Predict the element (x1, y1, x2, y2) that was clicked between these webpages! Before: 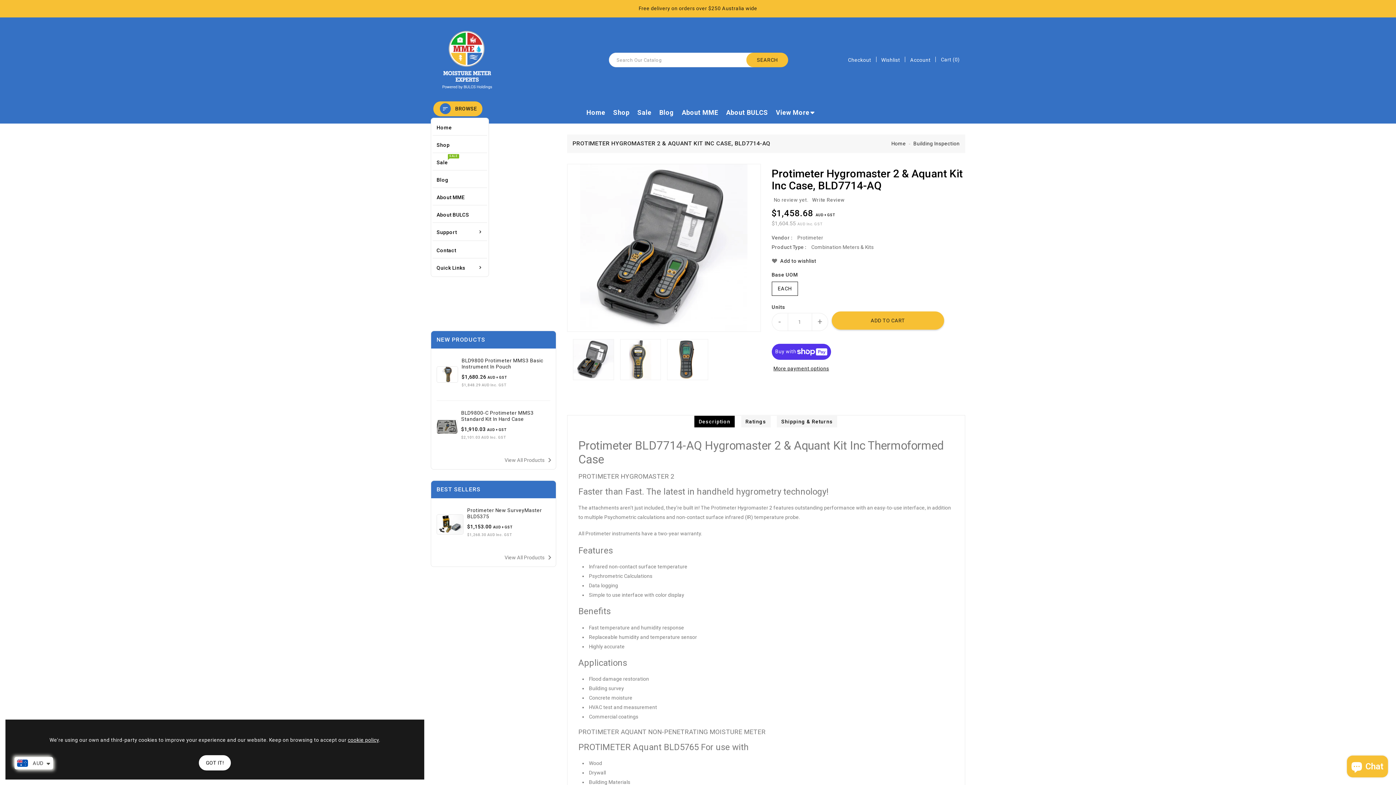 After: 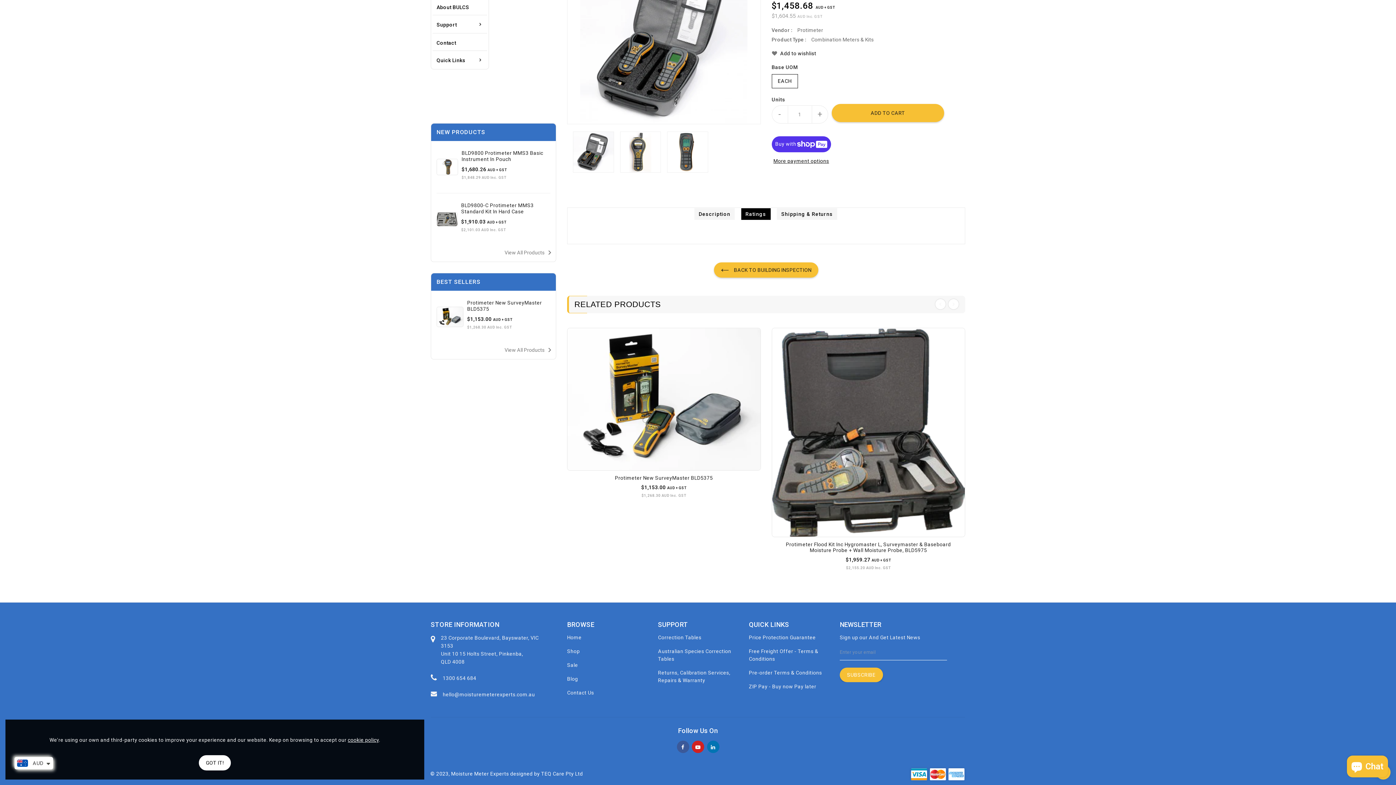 Action: bbox: (812, 197, 844, 202) label: Write Review